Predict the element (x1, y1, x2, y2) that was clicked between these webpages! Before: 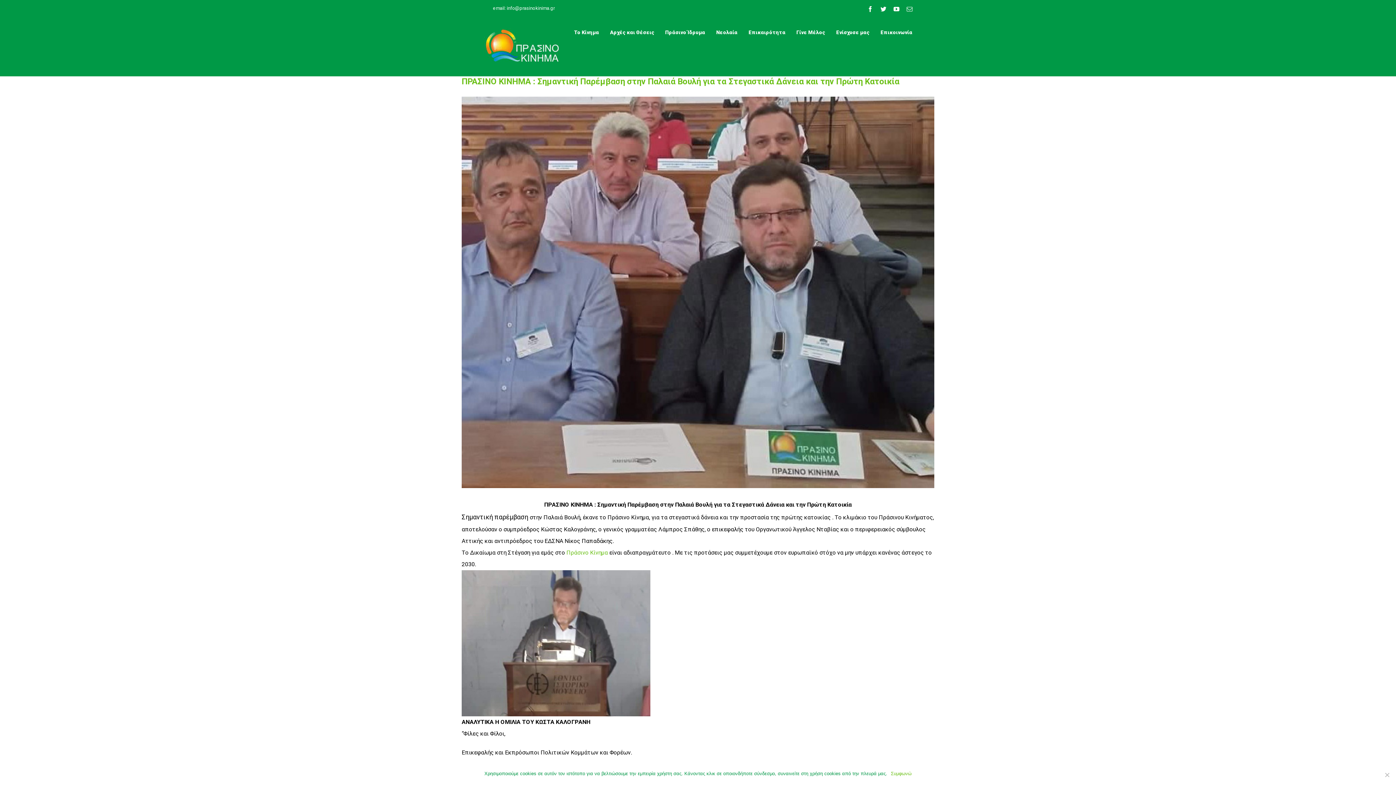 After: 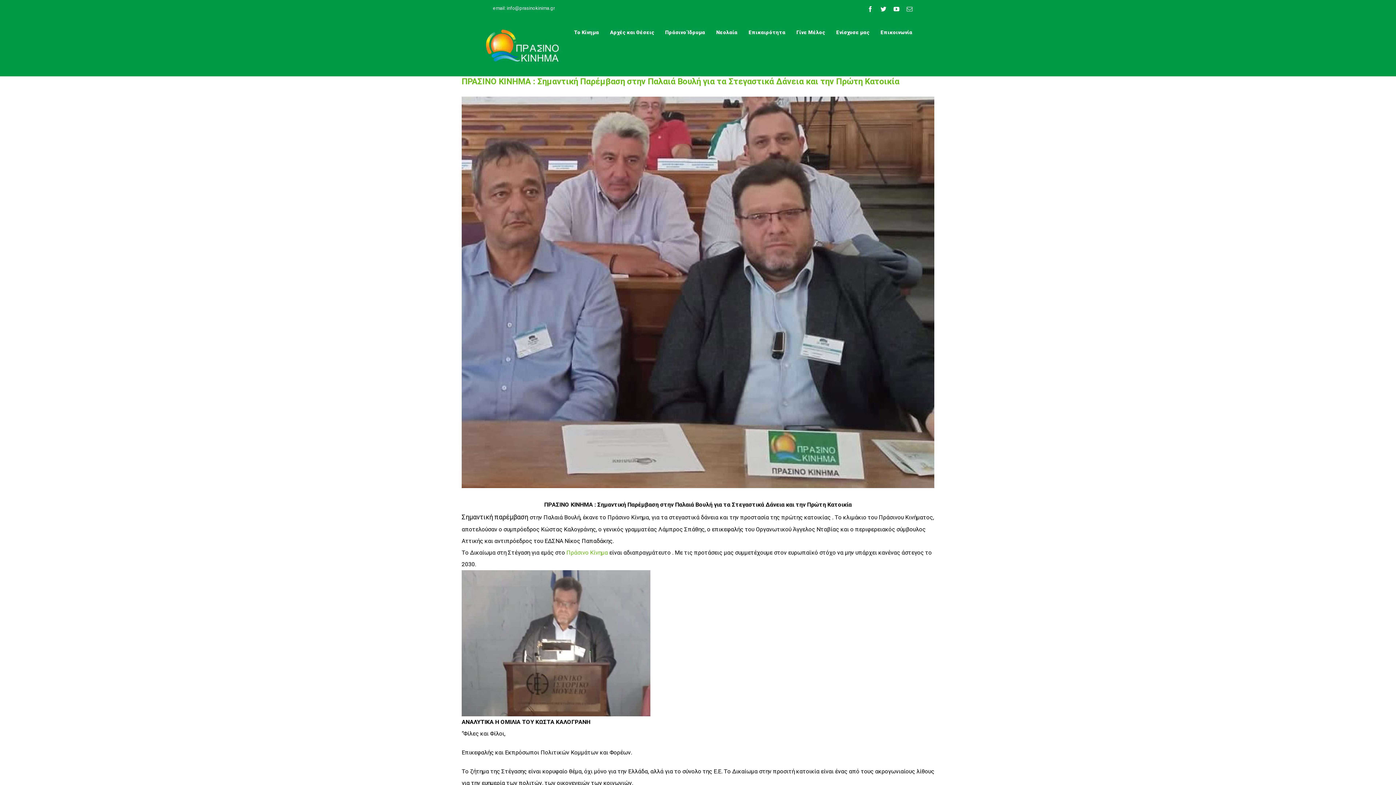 Action: bbox: (891, 770, 911, 777) label: Συμφωνώ